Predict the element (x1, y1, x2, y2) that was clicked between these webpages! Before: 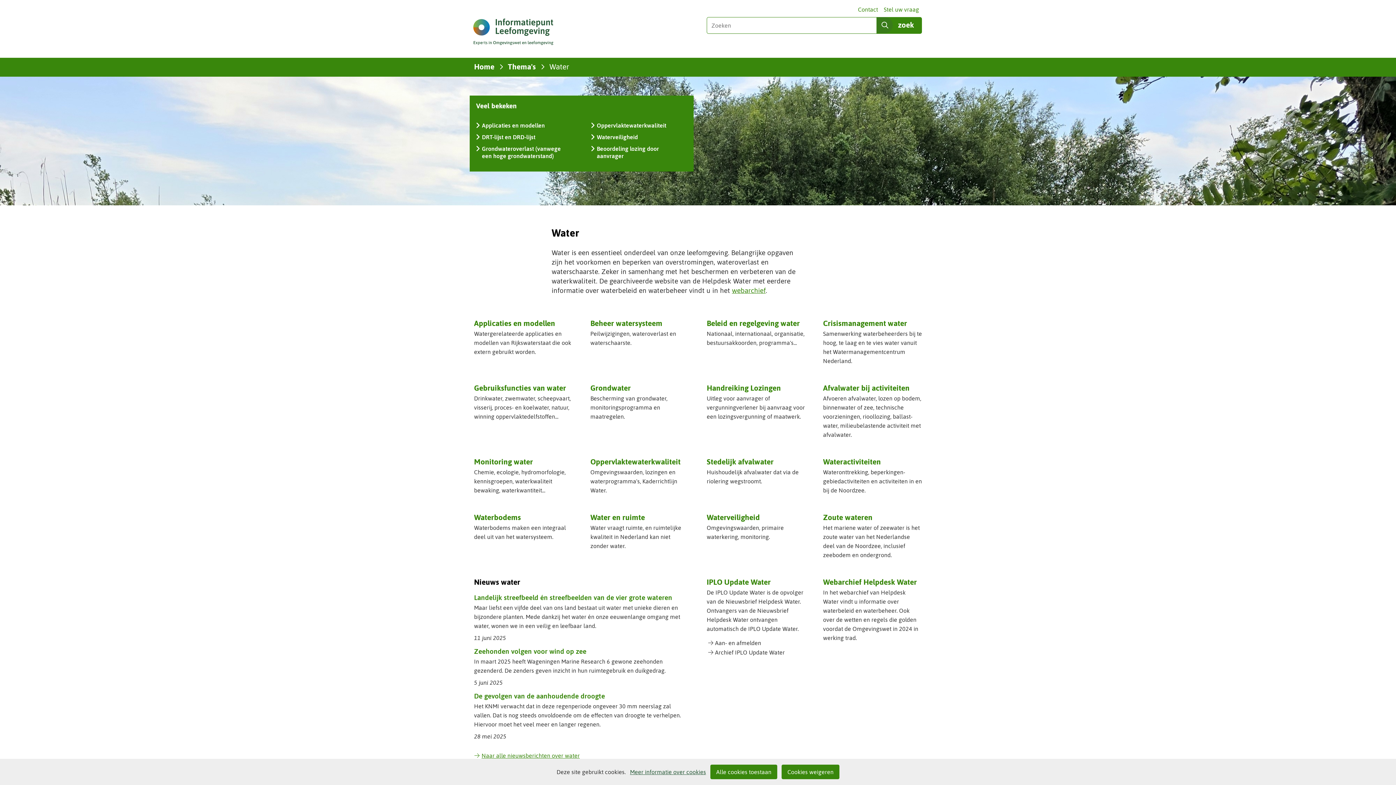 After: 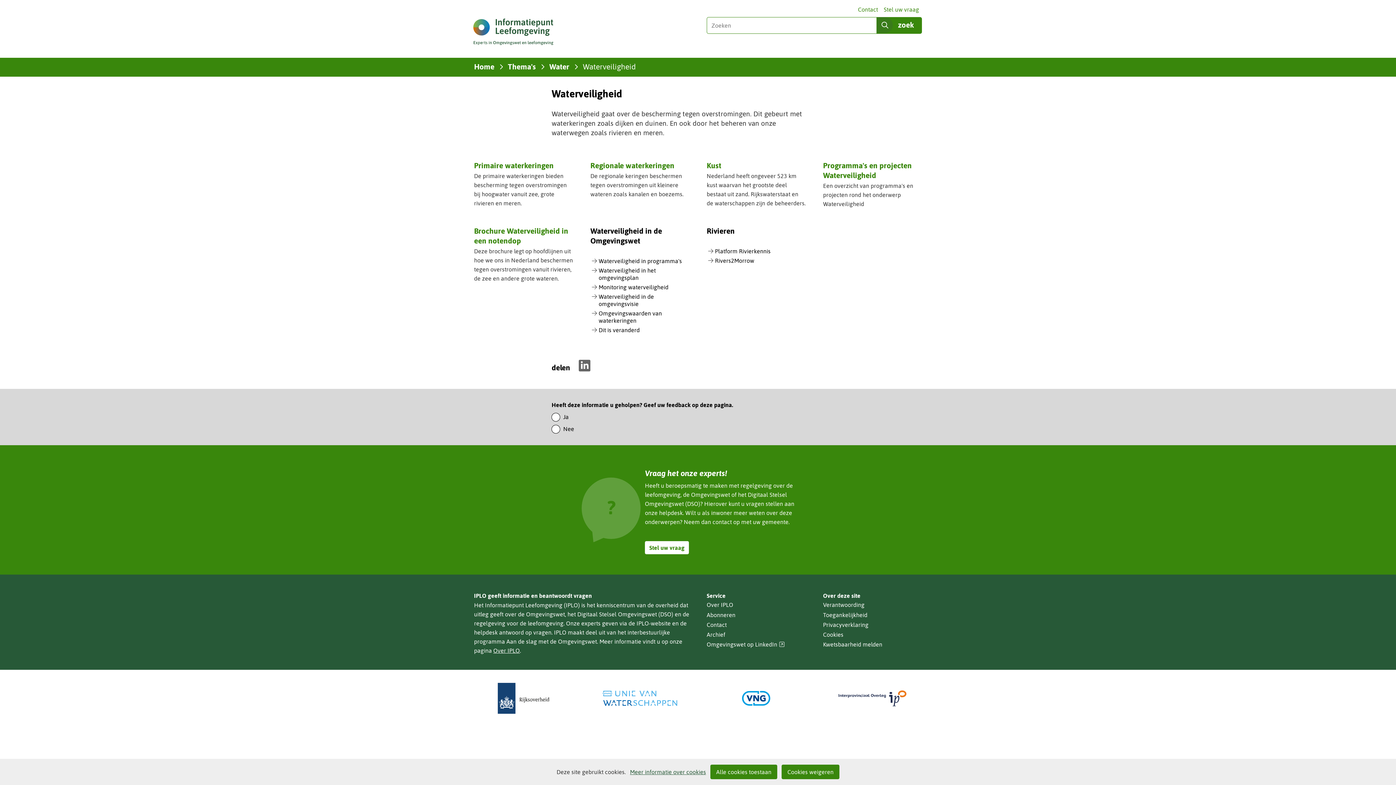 Action: bbox: (596, 133, 638, 141) label: Waterveiligheid